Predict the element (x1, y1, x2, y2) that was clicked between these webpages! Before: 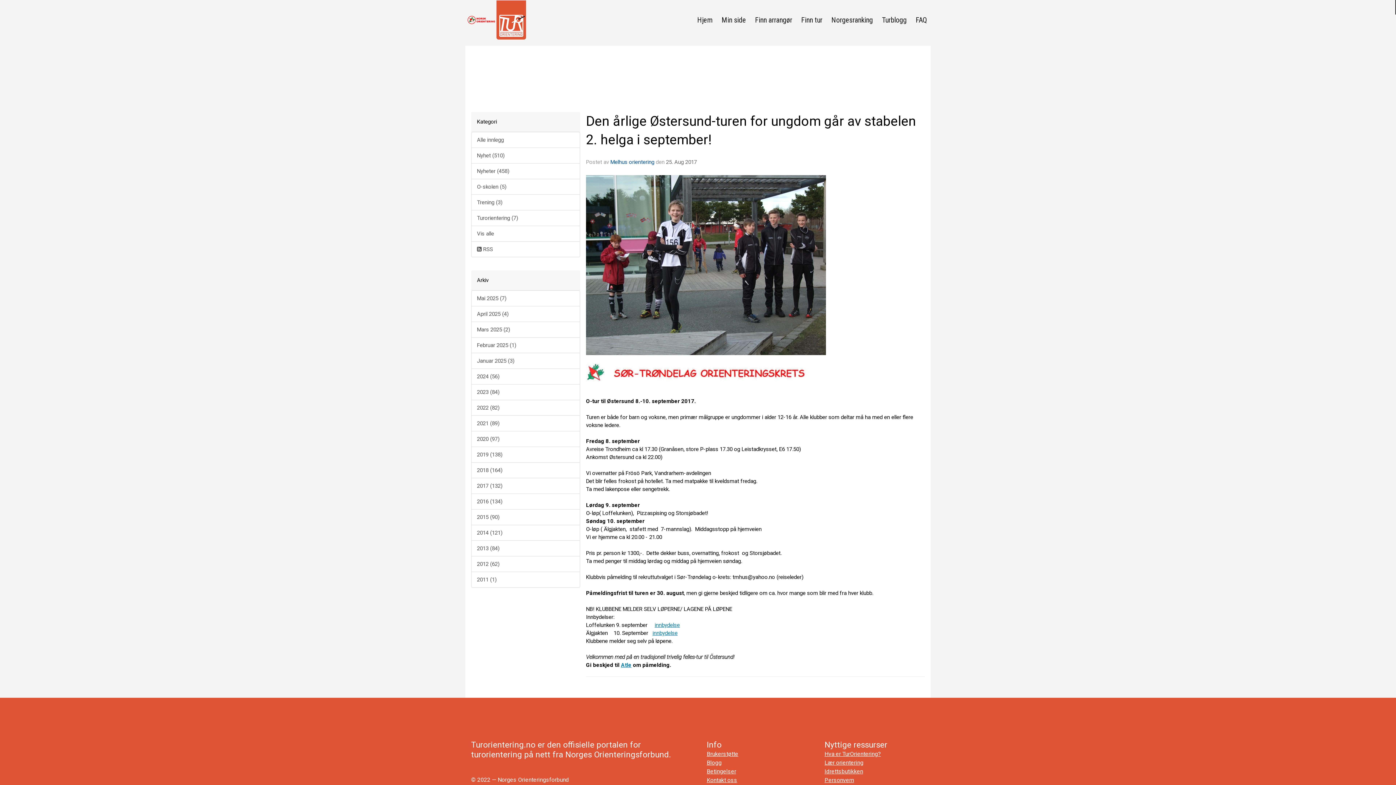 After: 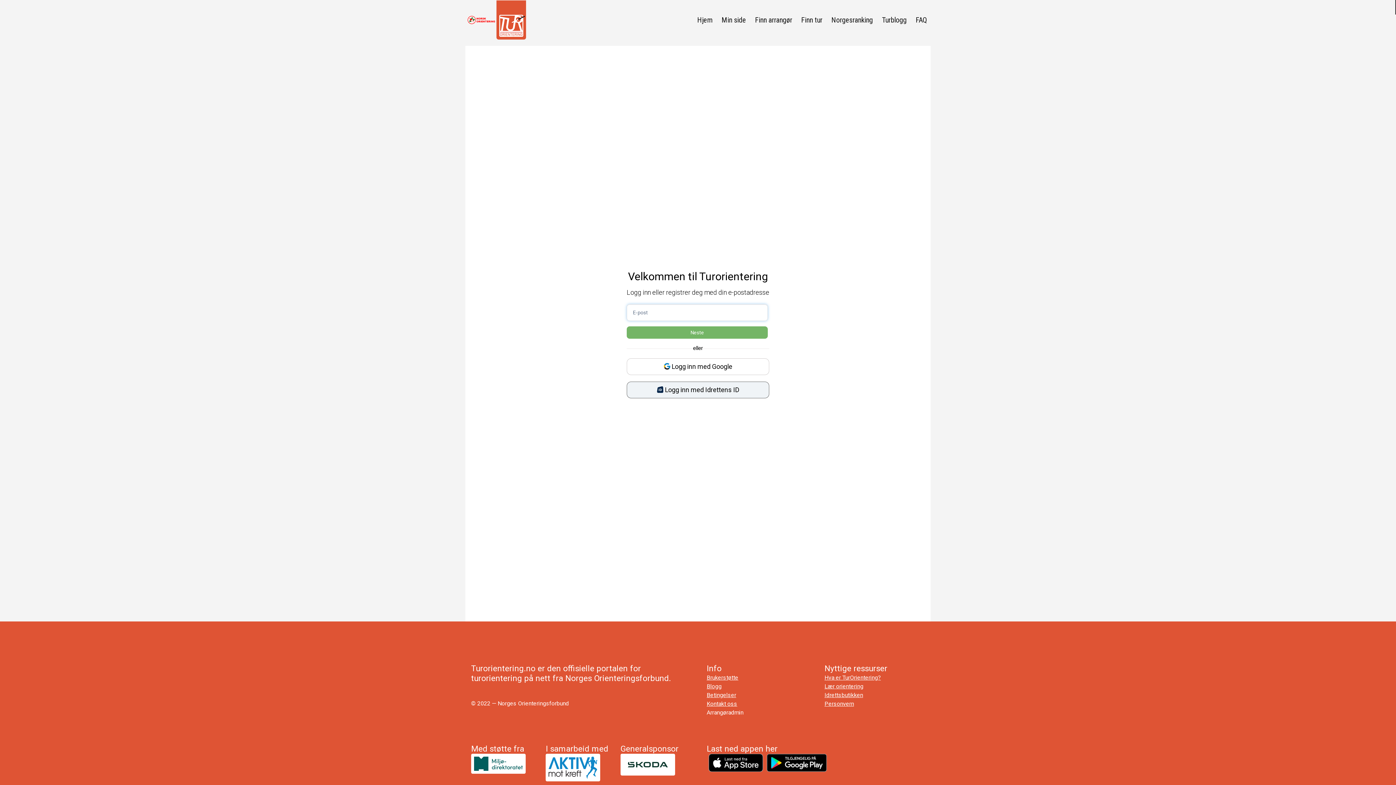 Action: label: Min side bbox: (718, 14, 749, 40)